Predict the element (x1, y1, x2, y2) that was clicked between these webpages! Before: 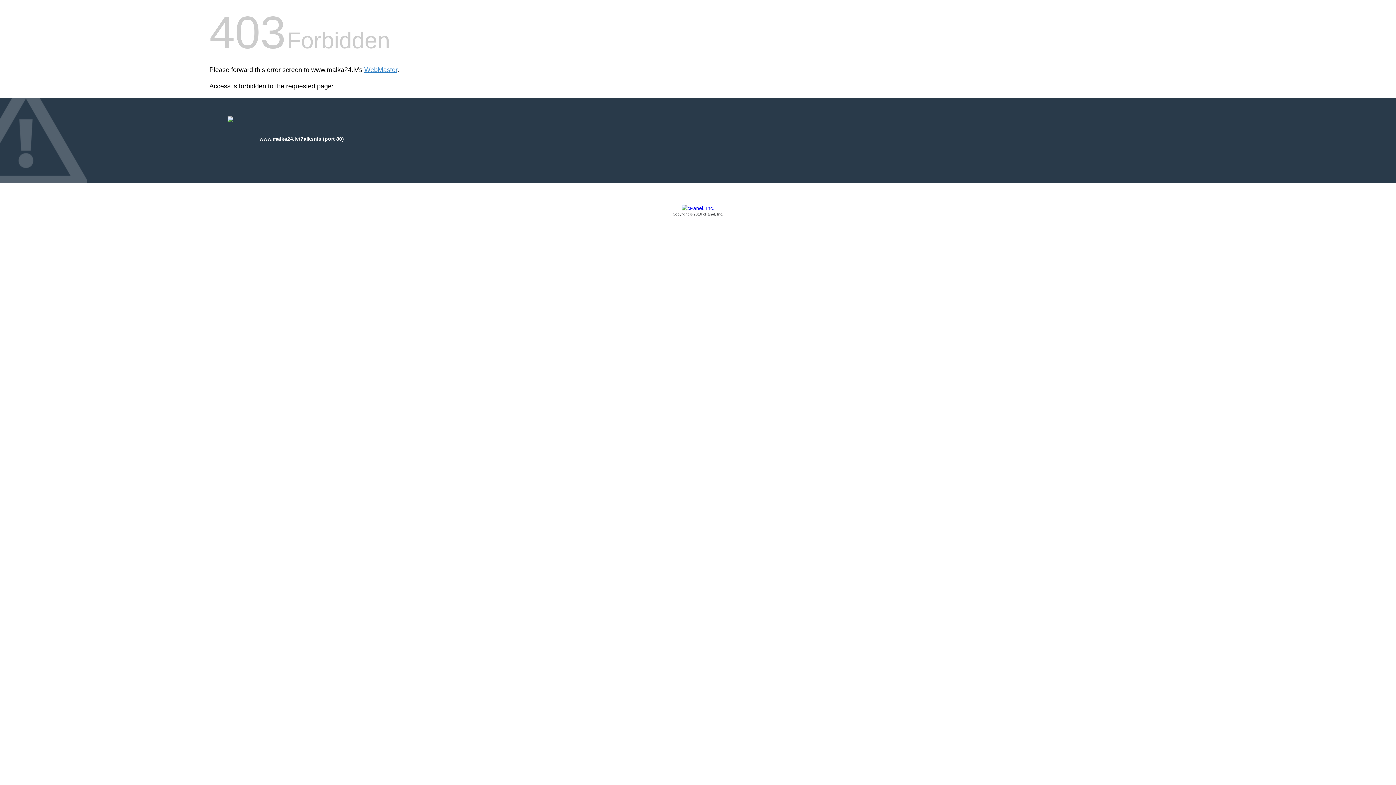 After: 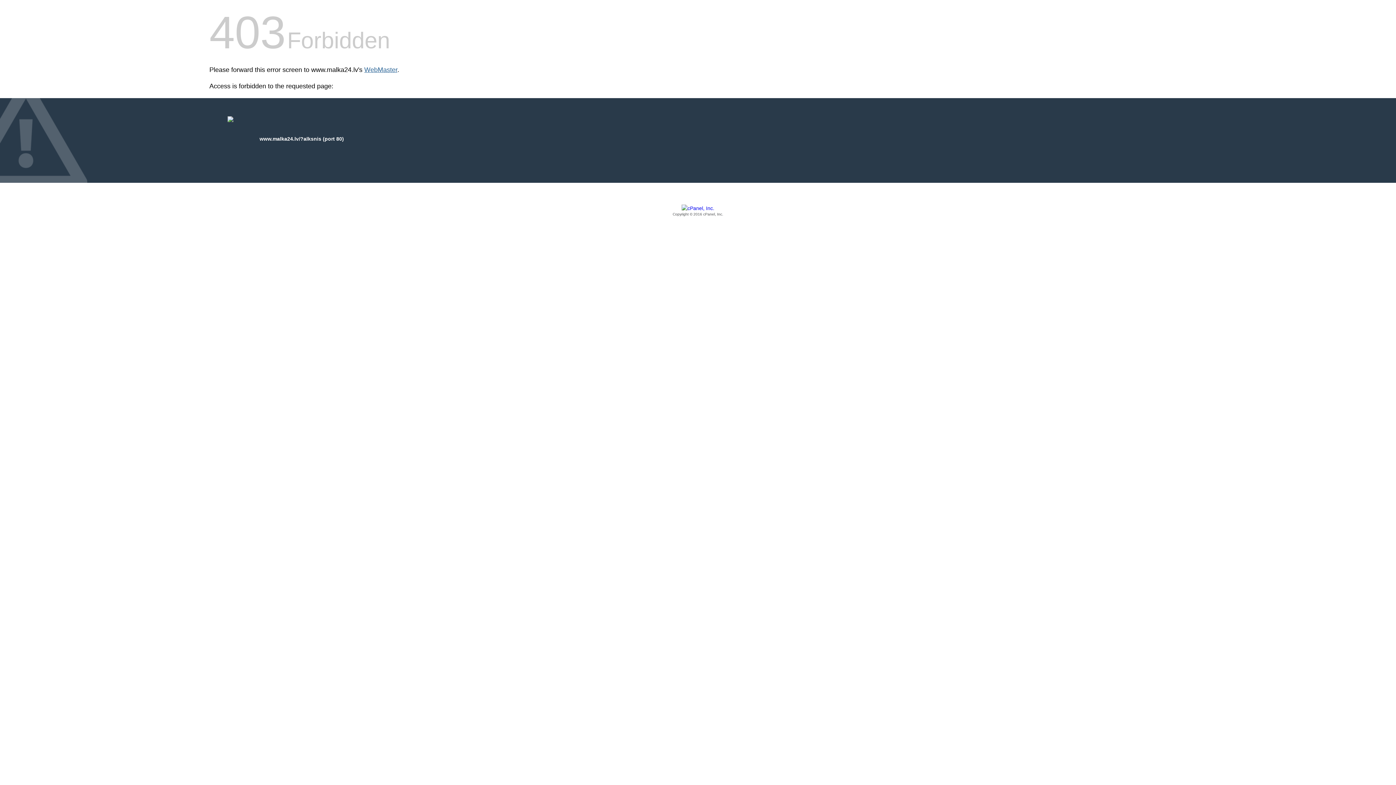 Action: label: WebMaster bbox: (364, 66, 397, 73)